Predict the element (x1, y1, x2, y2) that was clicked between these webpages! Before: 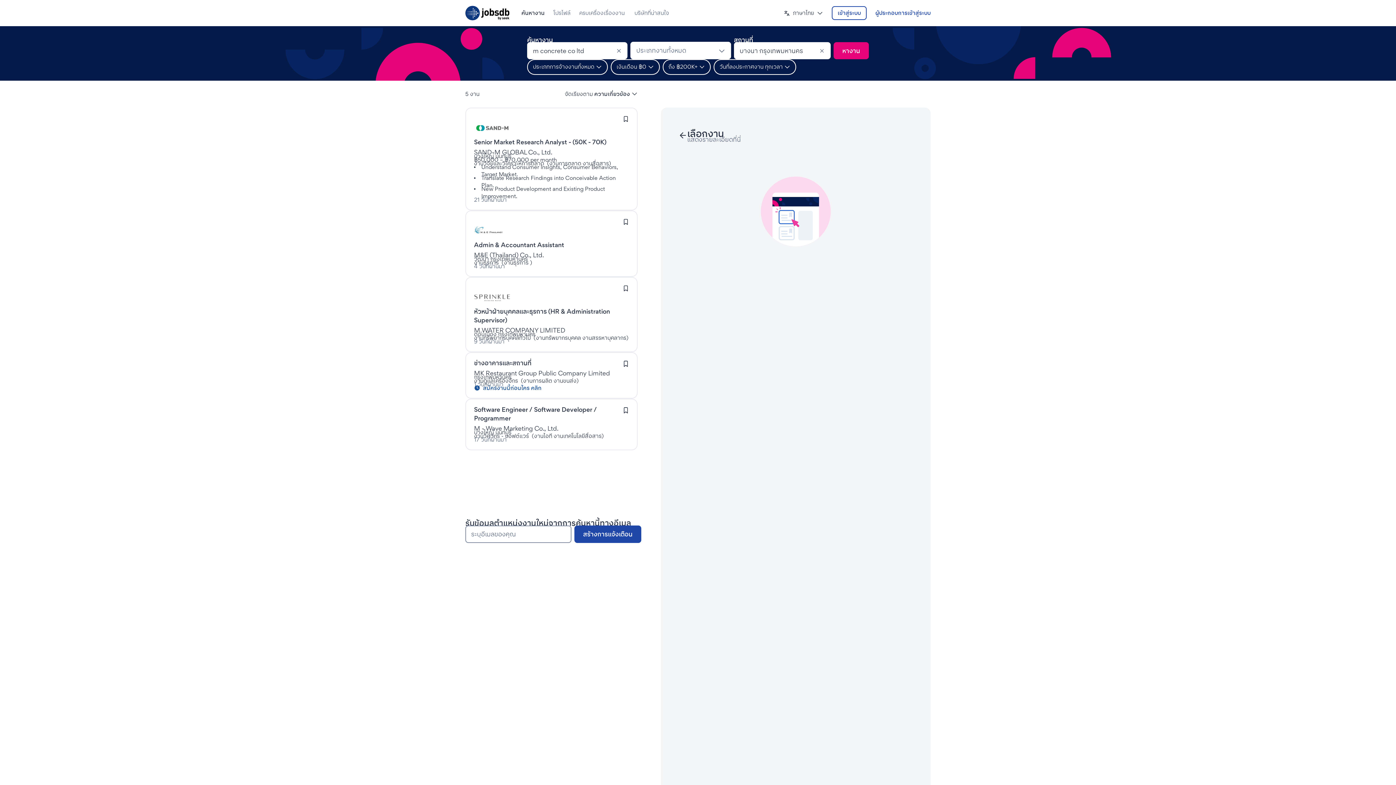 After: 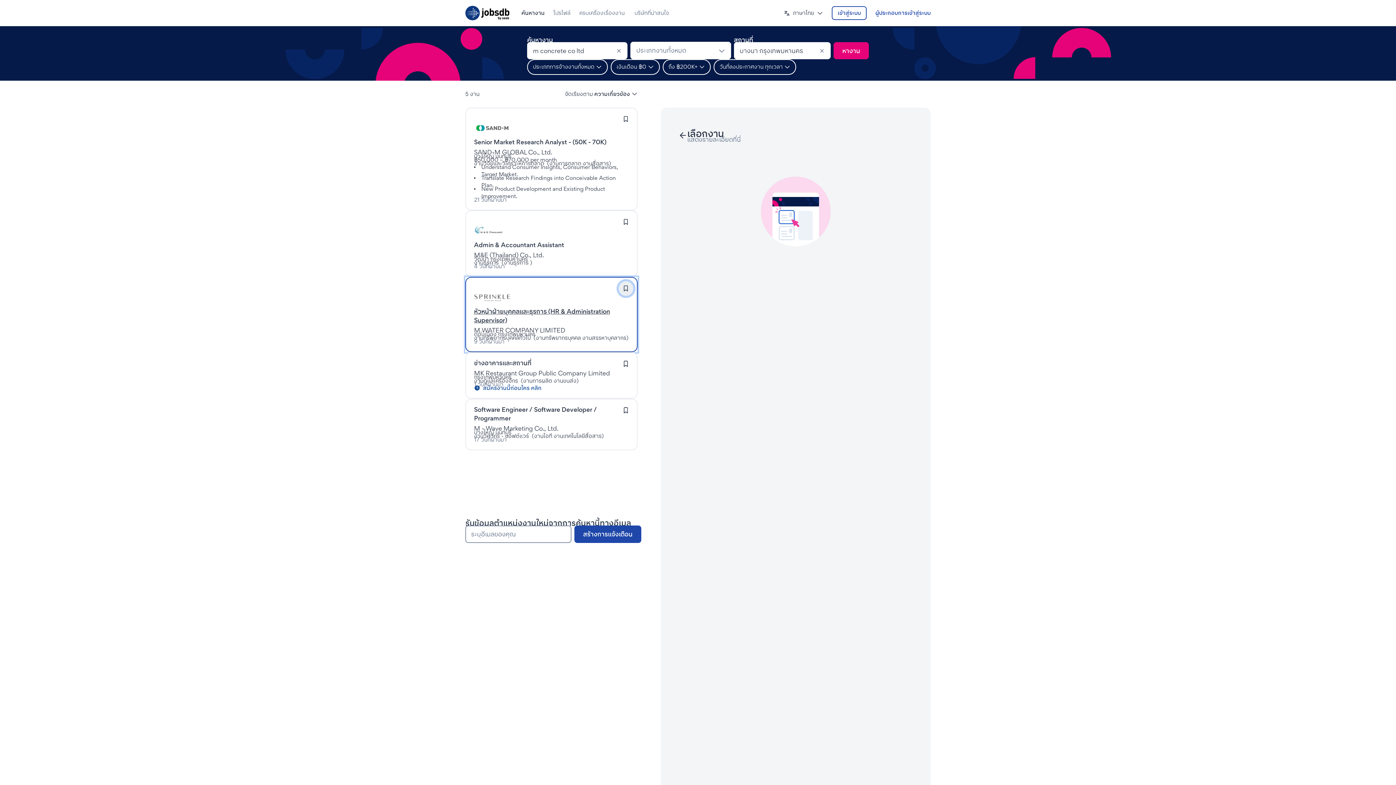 Action: label: เข้าสู่ระบบเพื่อบันทึกงานนี้ bbox: (618, 281, 633, 295)